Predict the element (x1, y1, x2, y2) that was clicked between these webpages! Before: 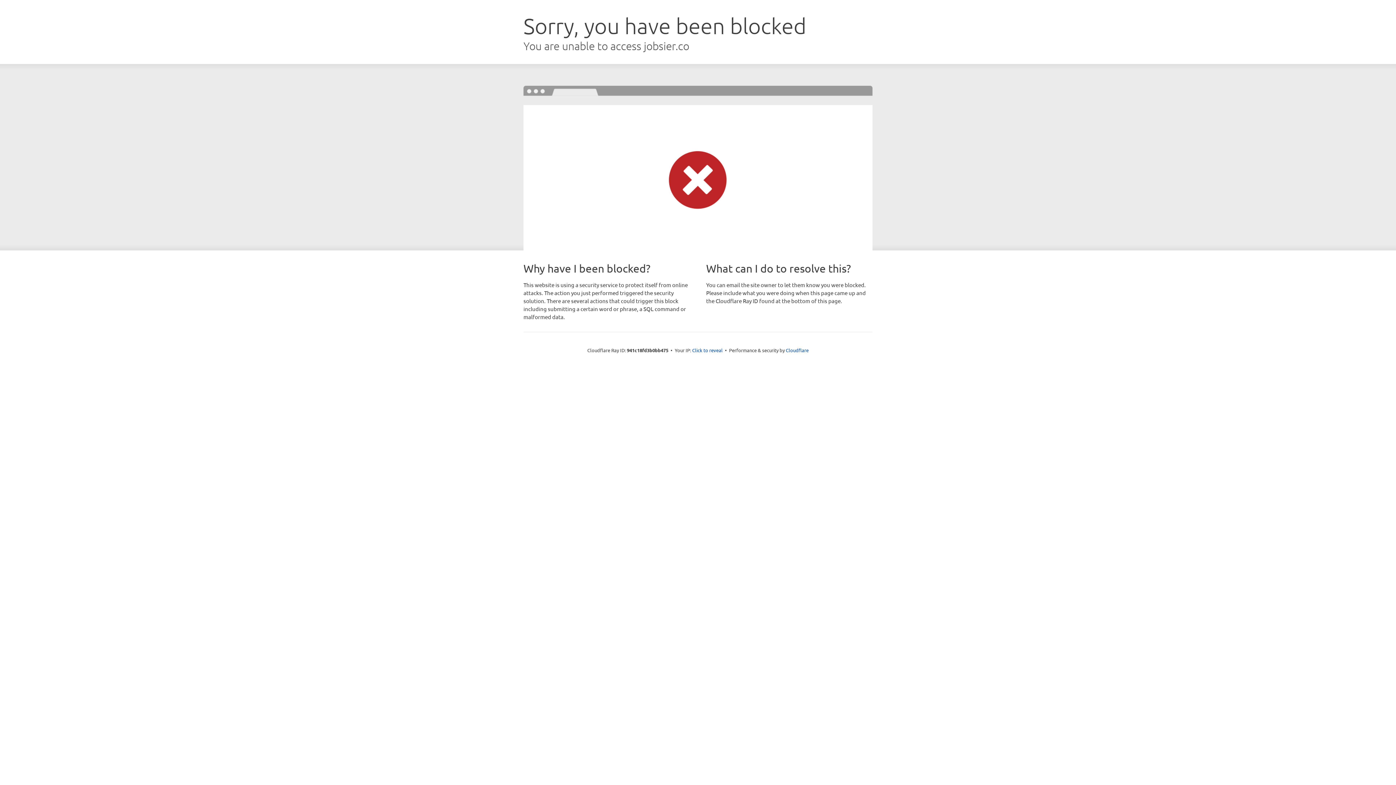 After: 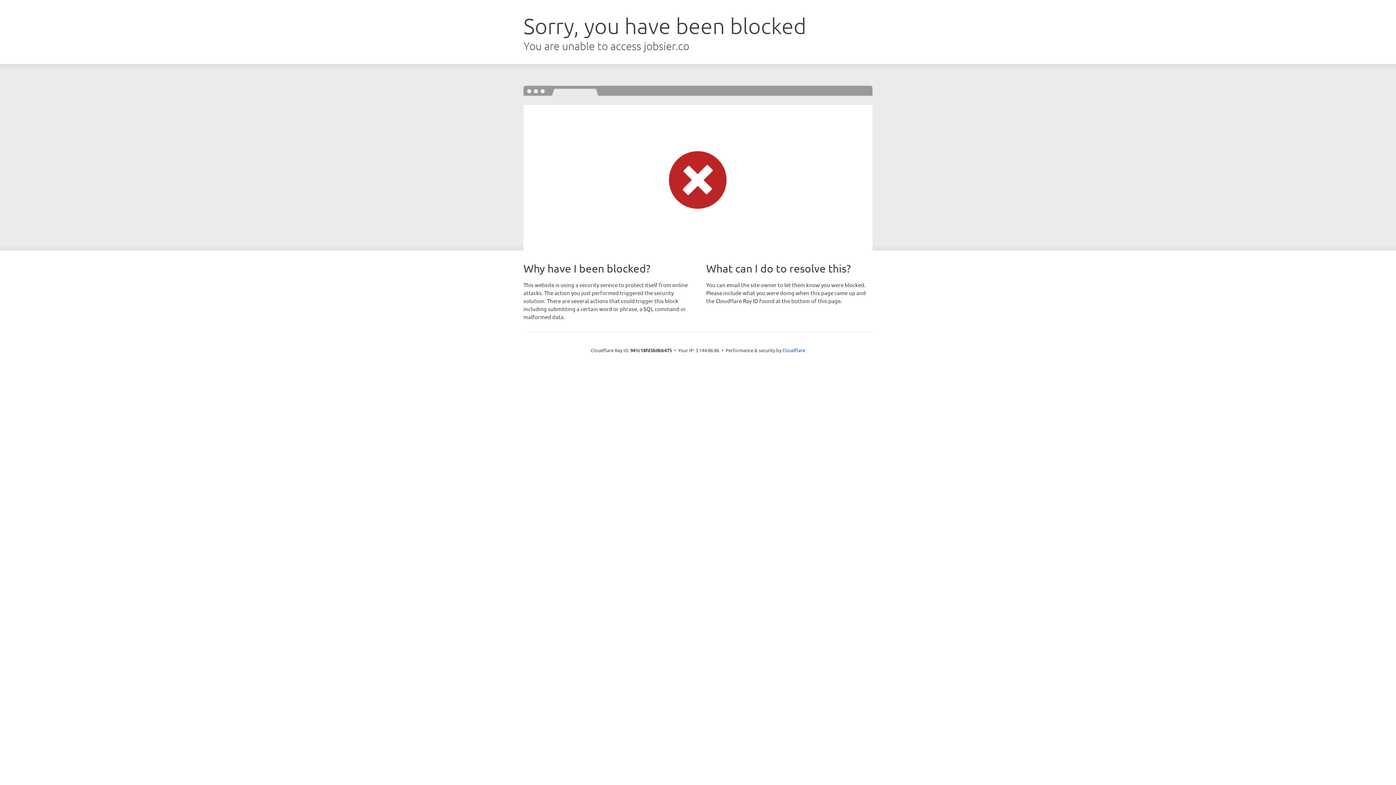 Action: bbox: (692, 346, 722, 353) label: Click to reveal